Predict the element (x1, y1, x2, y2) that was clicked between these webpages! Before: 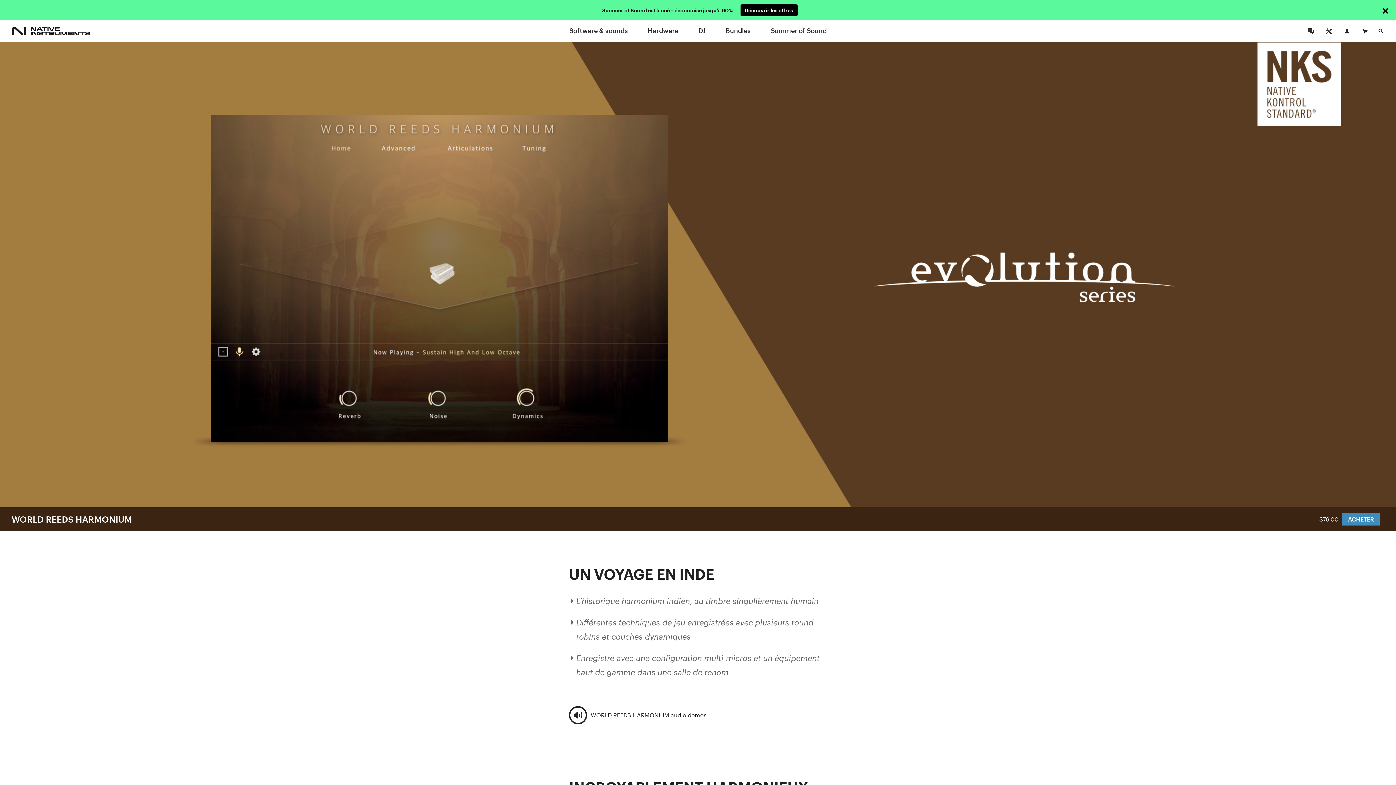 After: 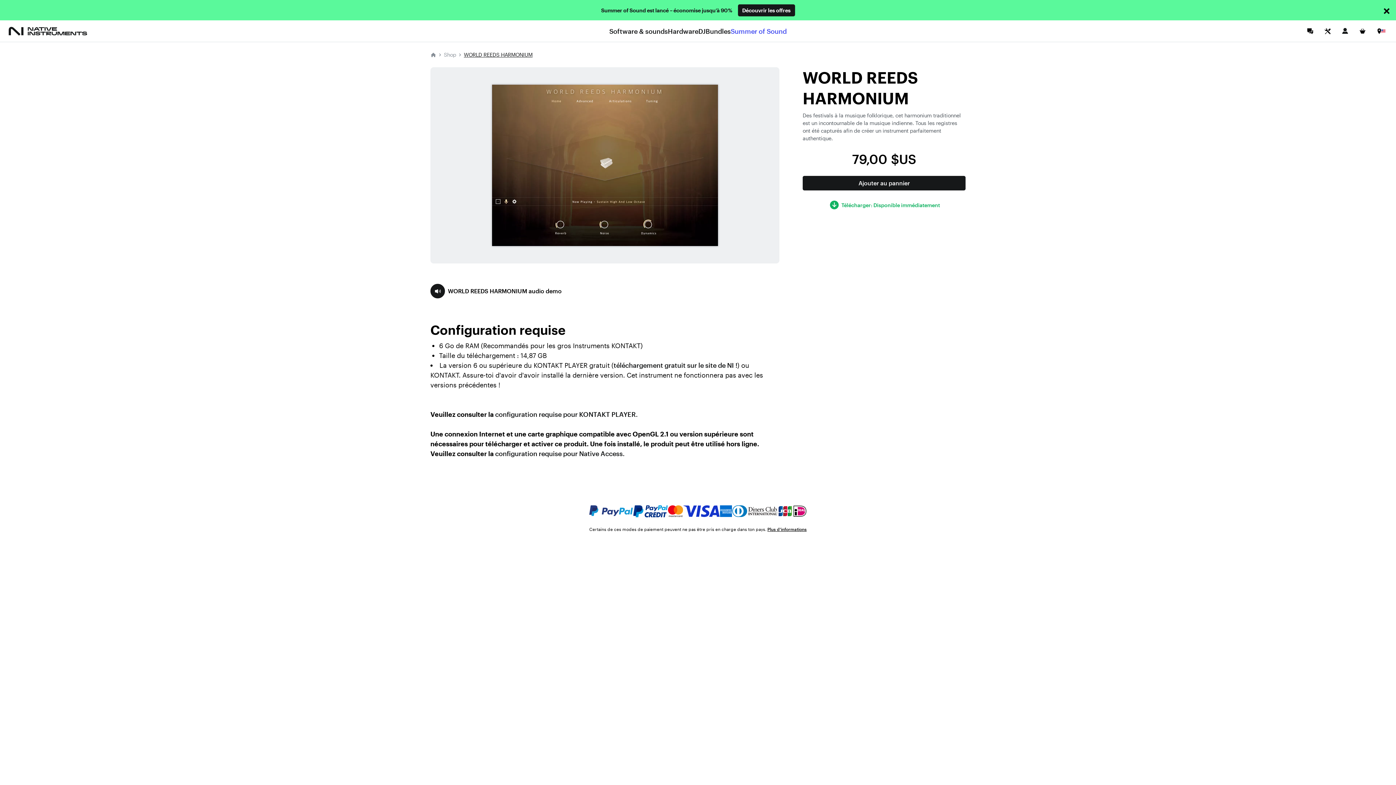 Action: bbox: (1342, 513, 1380, 525) label: ACHETER